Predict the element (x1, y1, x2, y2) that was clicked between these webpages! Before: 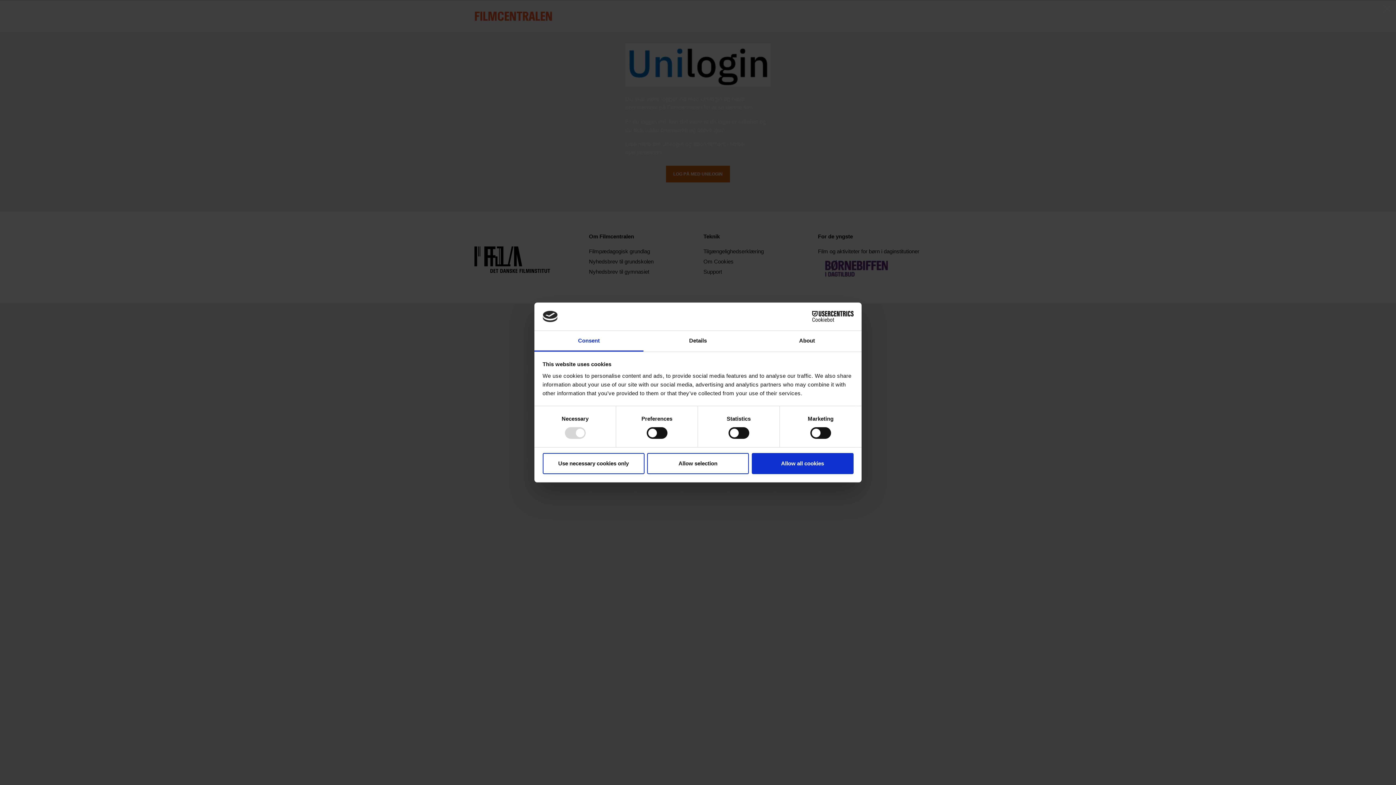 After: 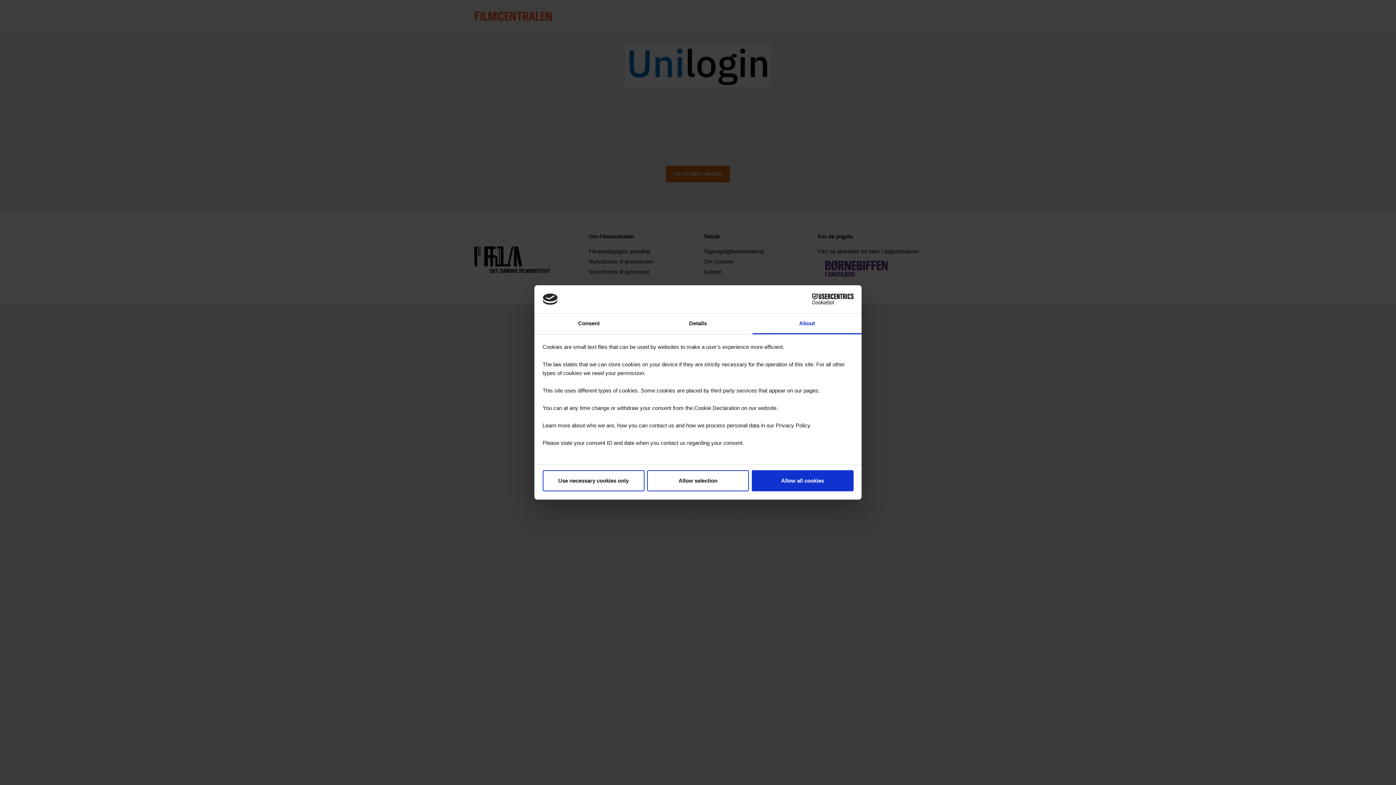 Action: label: About bbox: (752, 331, 861, 351)